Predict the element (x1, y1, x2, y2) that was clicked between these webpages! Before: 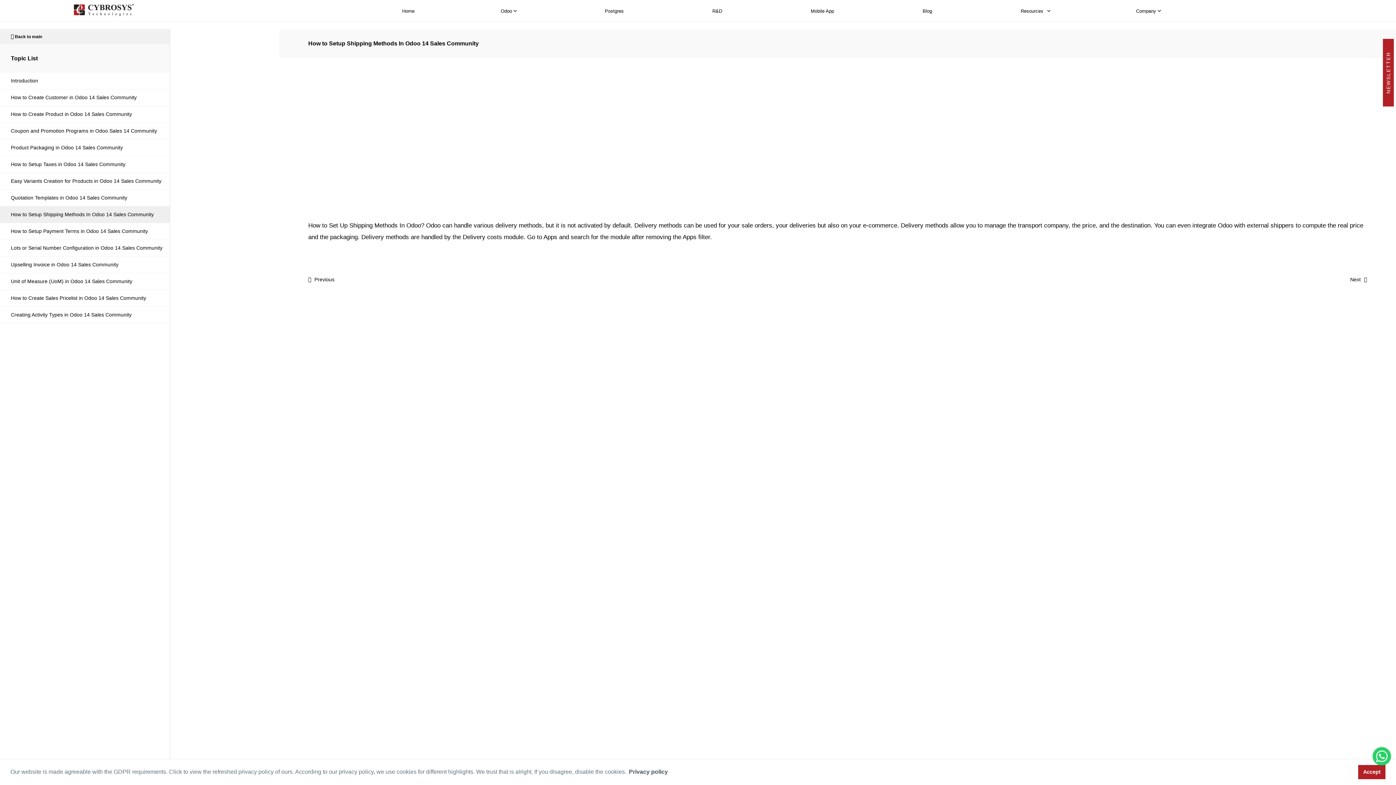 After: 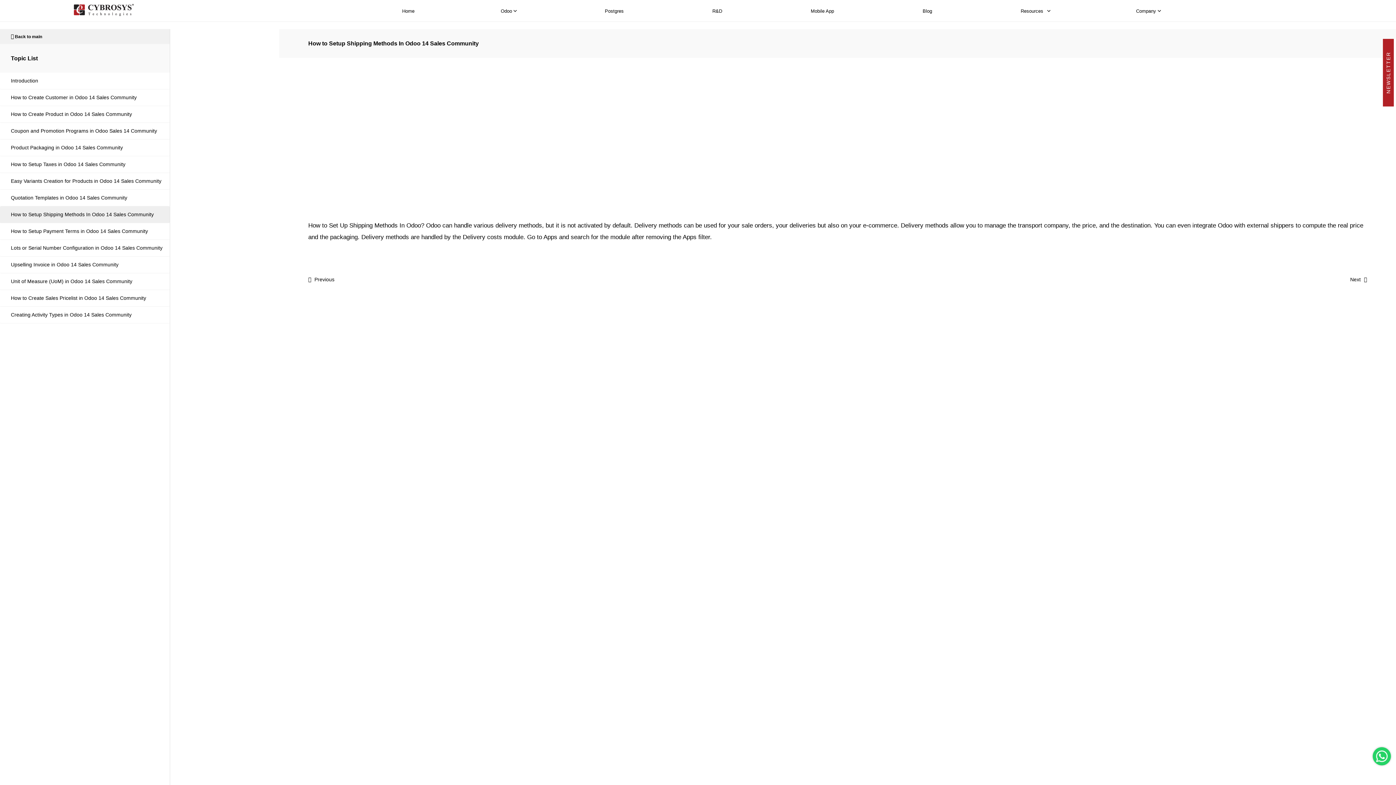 Action: bbox: (1358, 765, 1385, 779) label: dismiss cookie message